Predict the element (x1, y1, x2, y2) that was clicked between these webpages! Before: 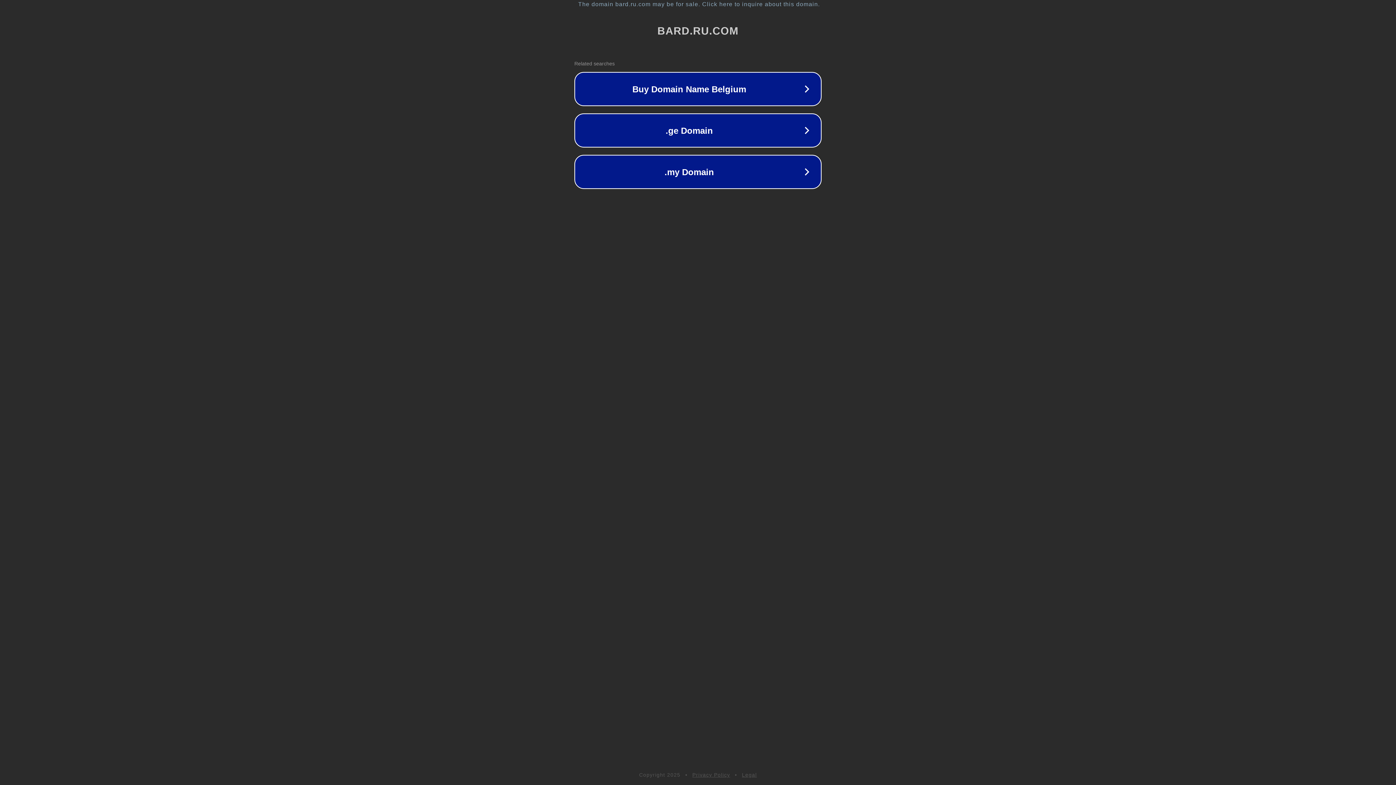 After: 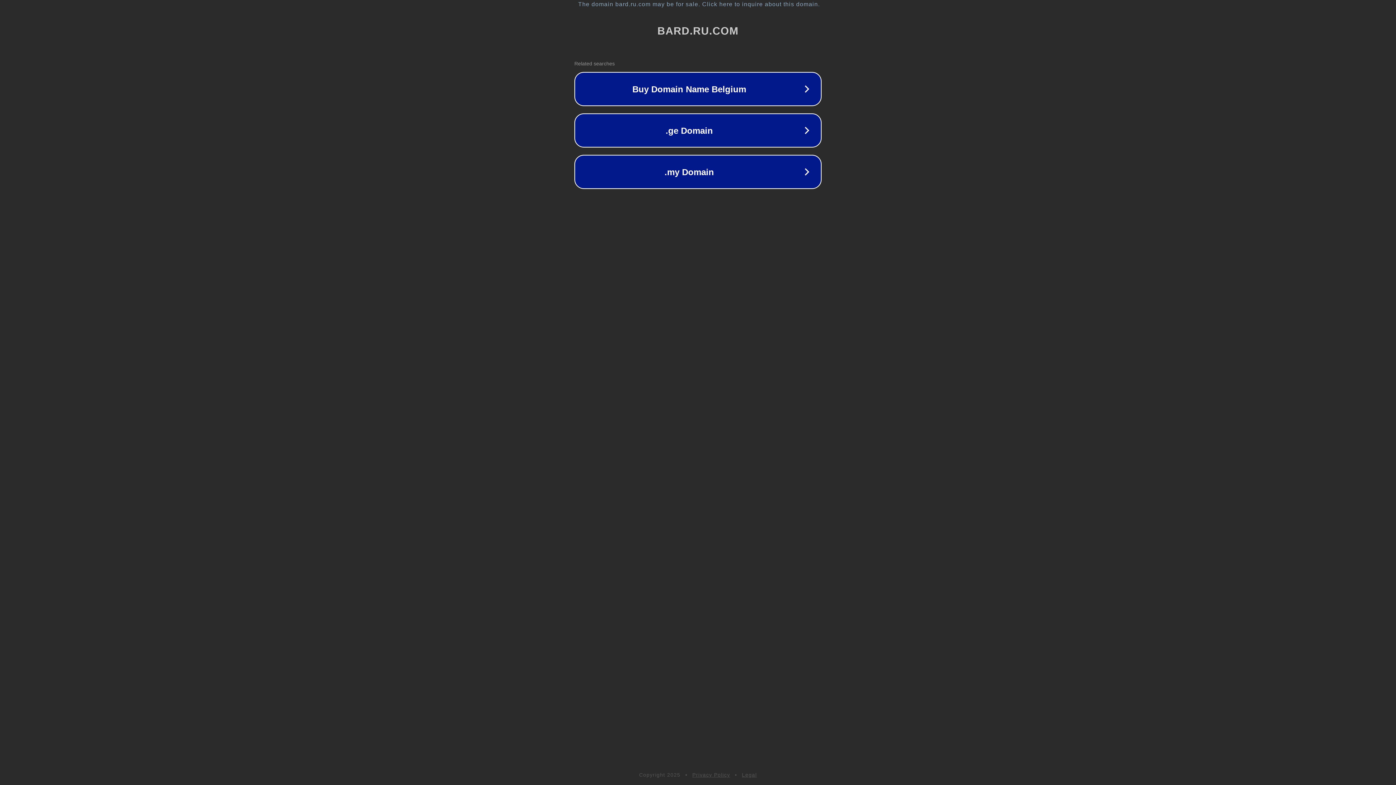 Action: bbox: (692, 772, 730, 778) label: Privacy Policy